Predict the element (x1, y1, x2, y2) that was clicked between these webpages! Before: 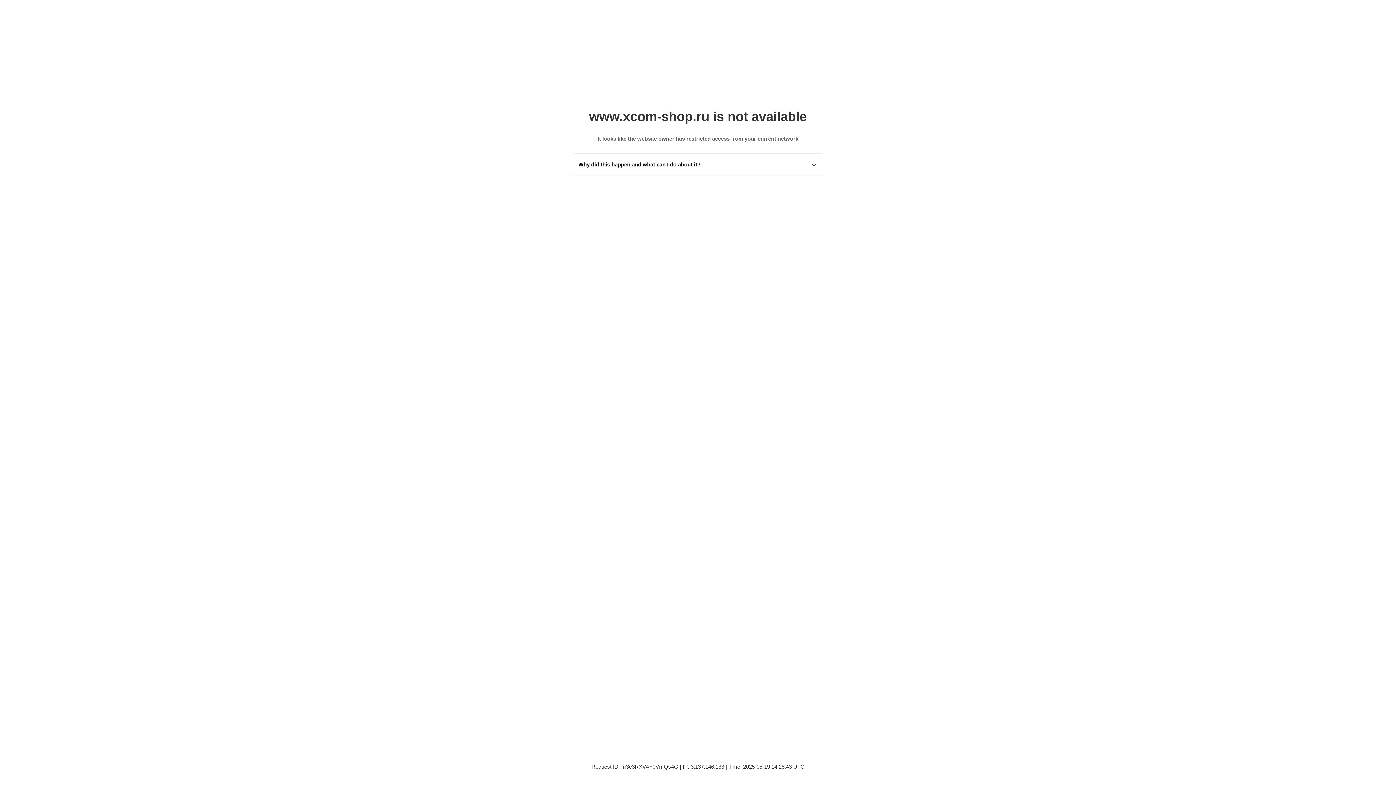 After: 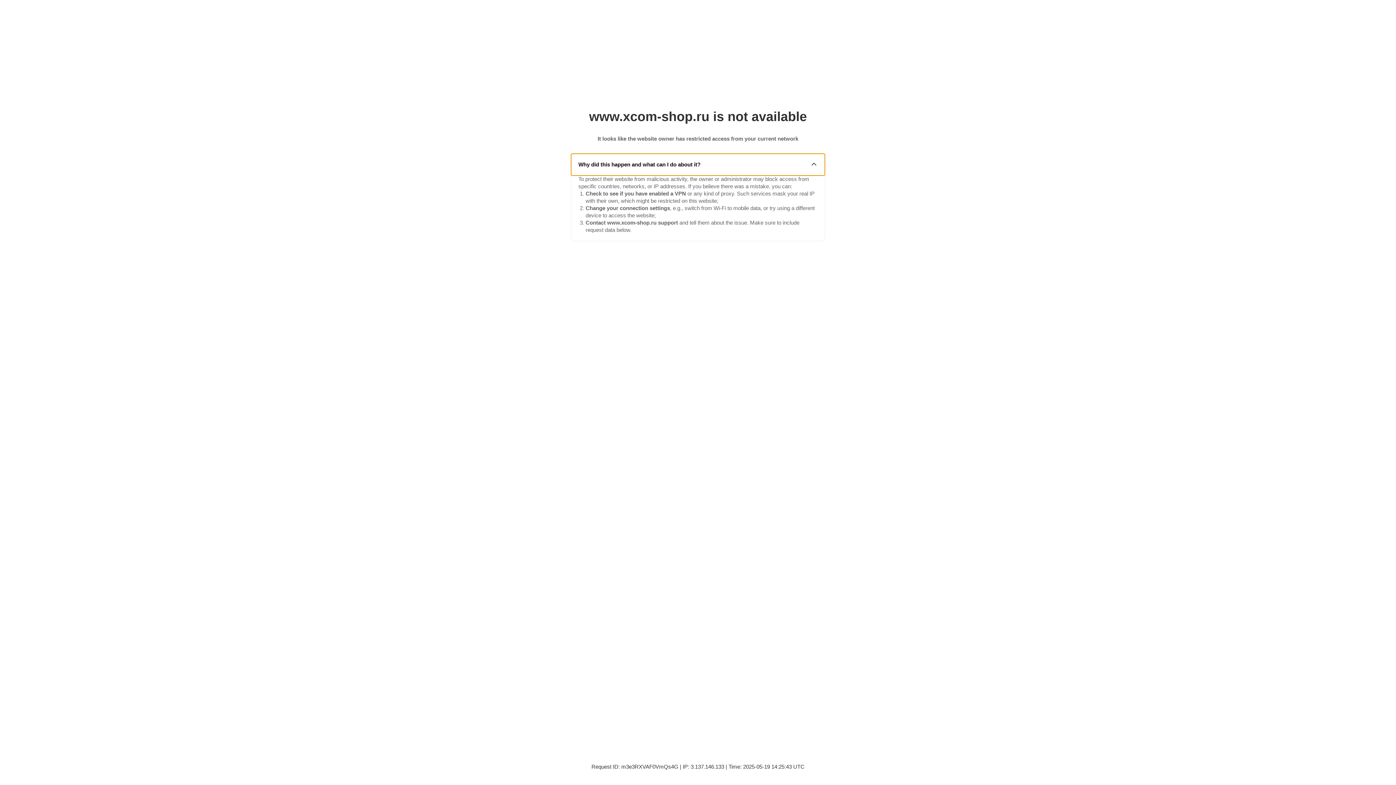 Action: bbox: (571, 153, 825, 175) label: Why did this happen and what can I do about it?